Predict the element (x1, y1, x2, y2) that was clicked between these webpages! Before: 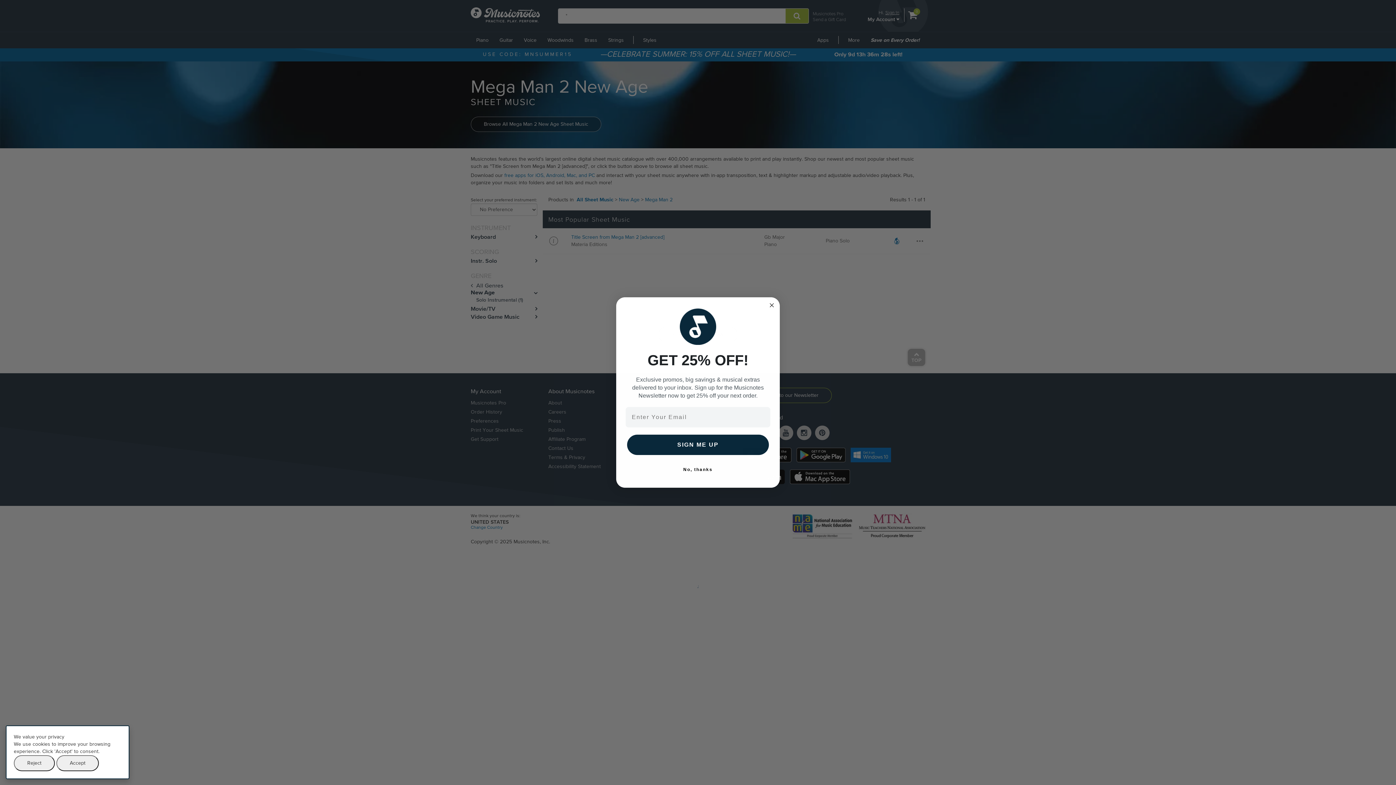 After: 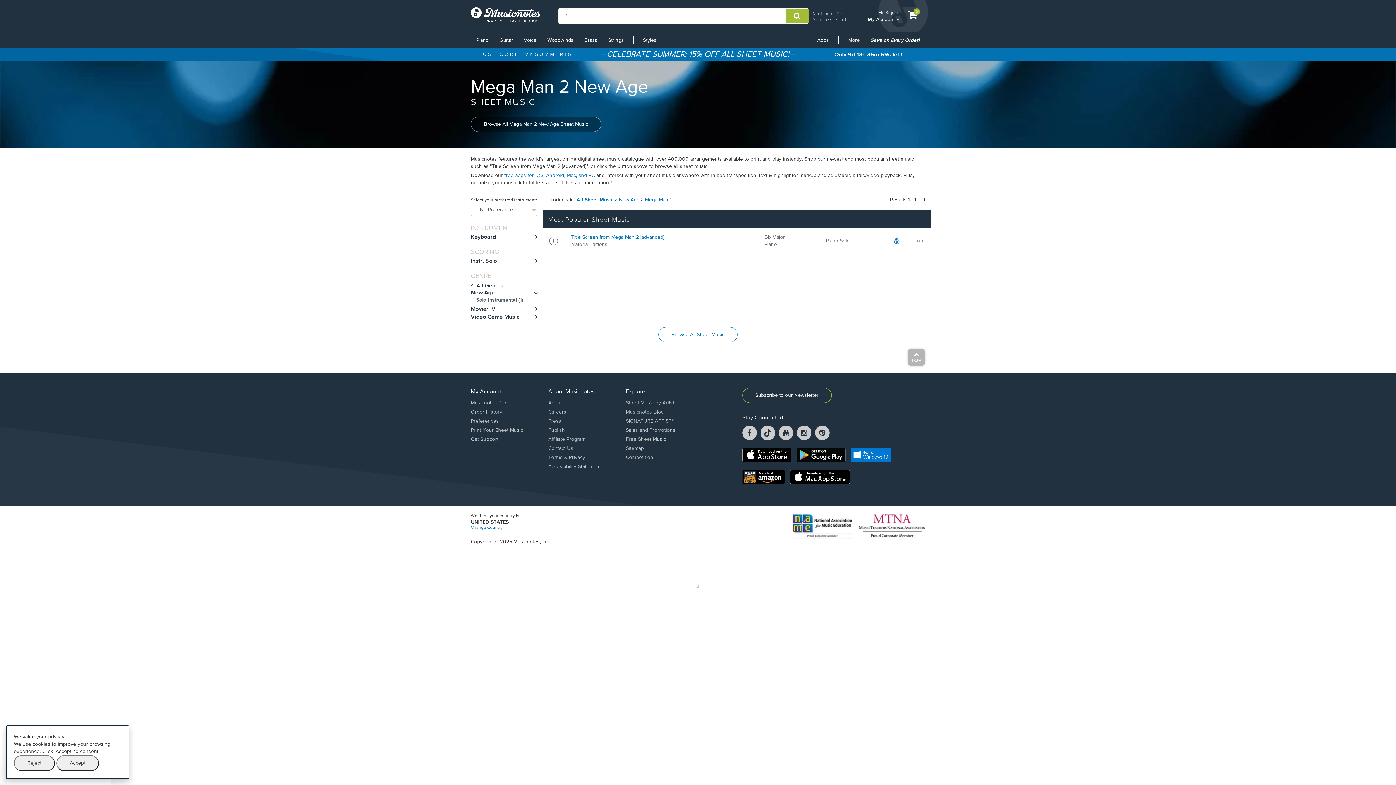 Action: label: Close dialog bbox: (767, 301, 776, 309)